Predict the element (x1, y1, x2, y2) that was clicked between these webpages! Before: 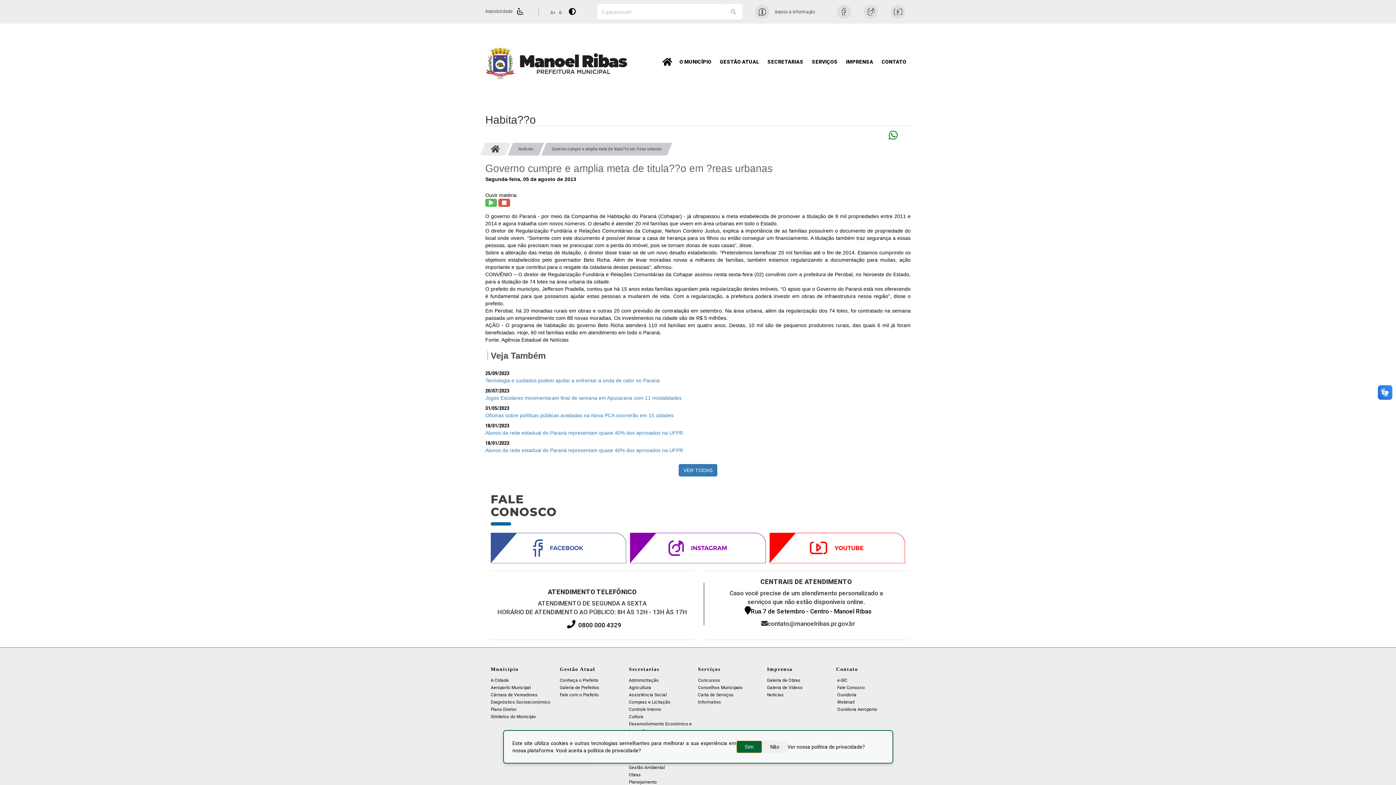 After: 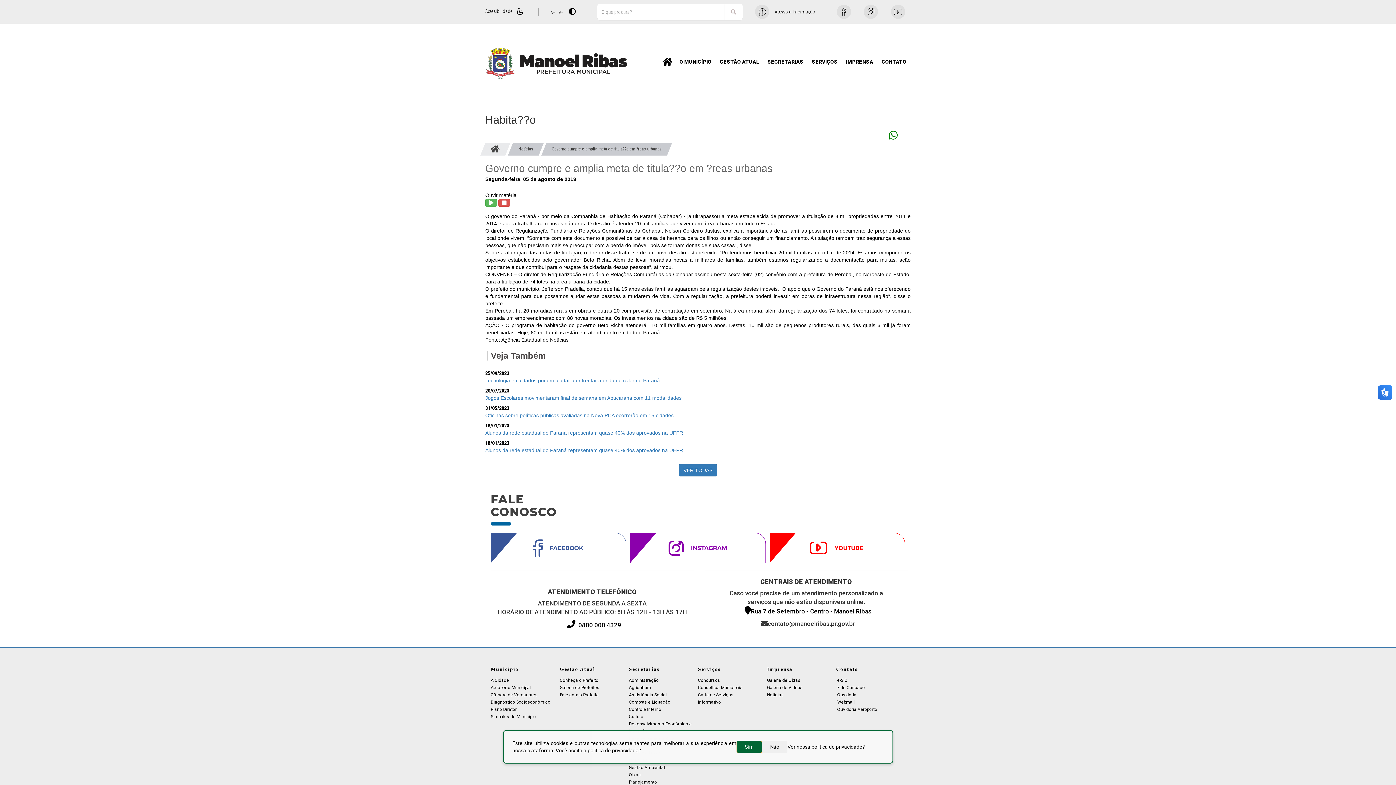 Action: bbox: (864, 4, 878, 18)